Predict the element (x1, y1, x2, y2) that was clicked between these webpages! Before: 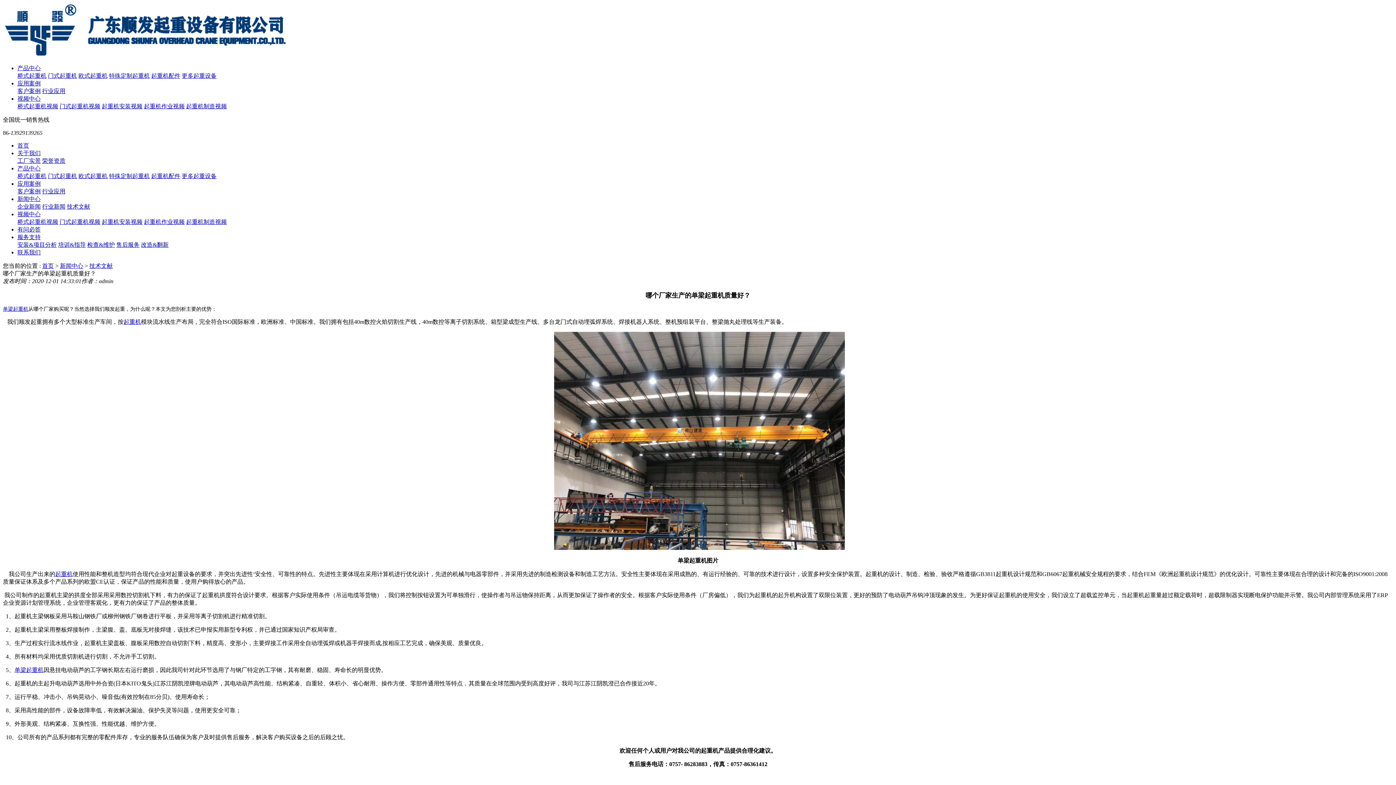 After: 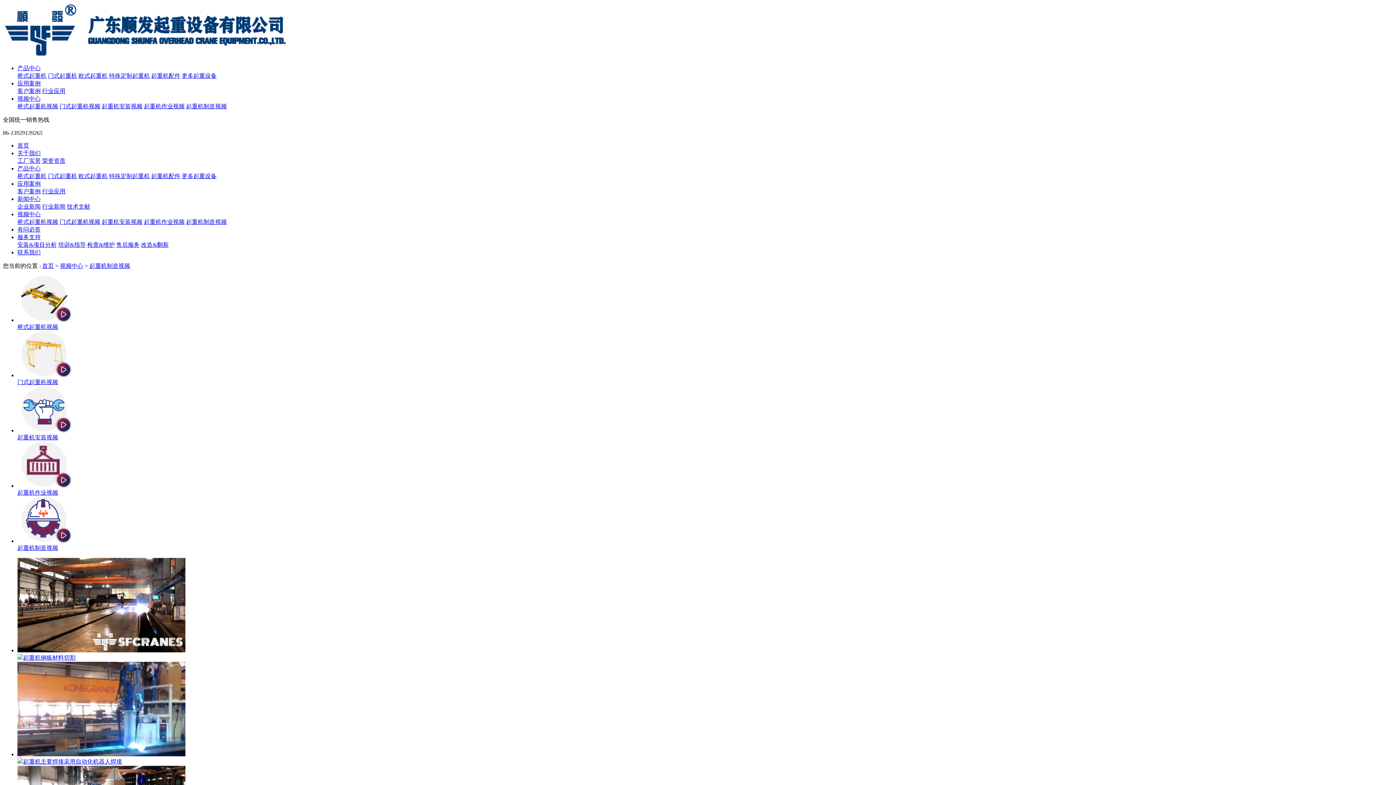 Action: label: 起重机制造视频 bbox: (186, 218, 226, 225)